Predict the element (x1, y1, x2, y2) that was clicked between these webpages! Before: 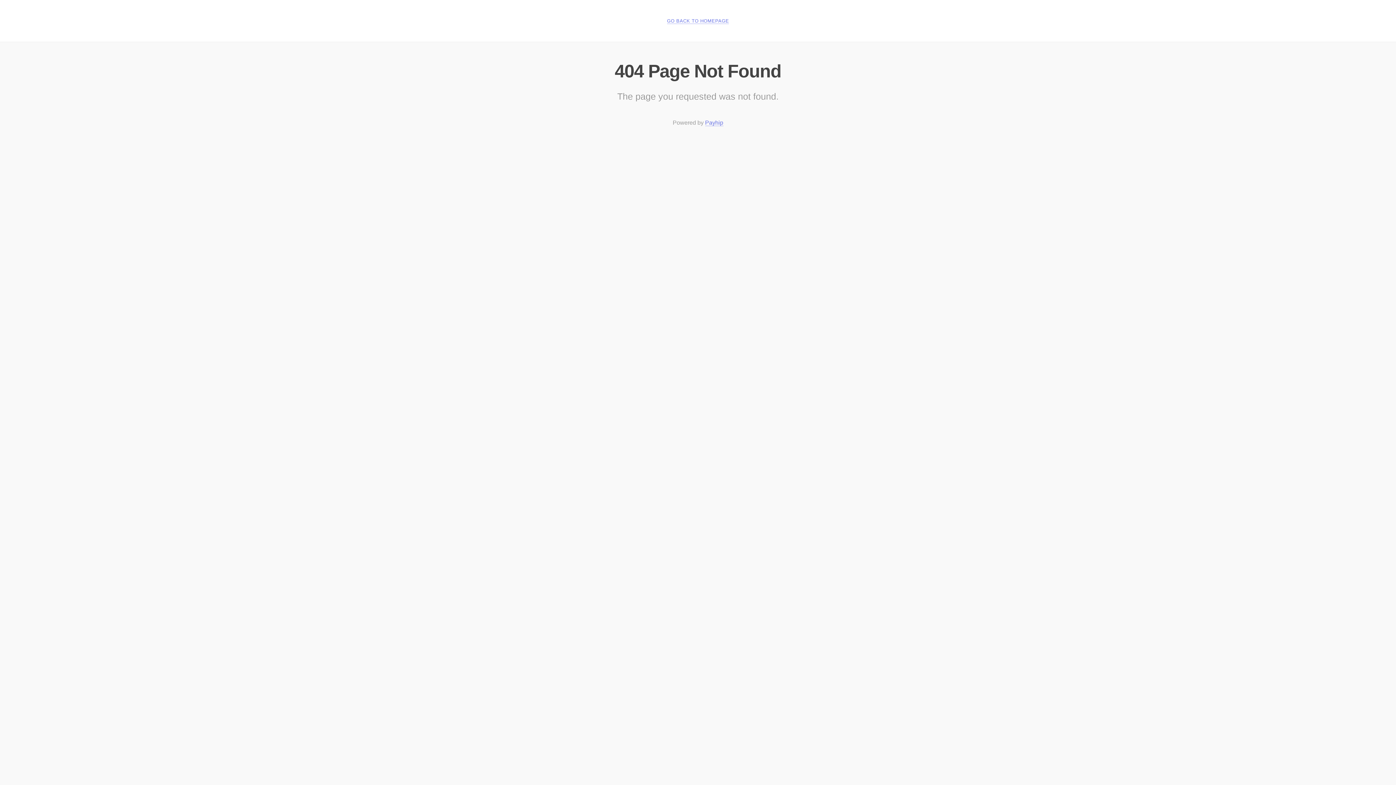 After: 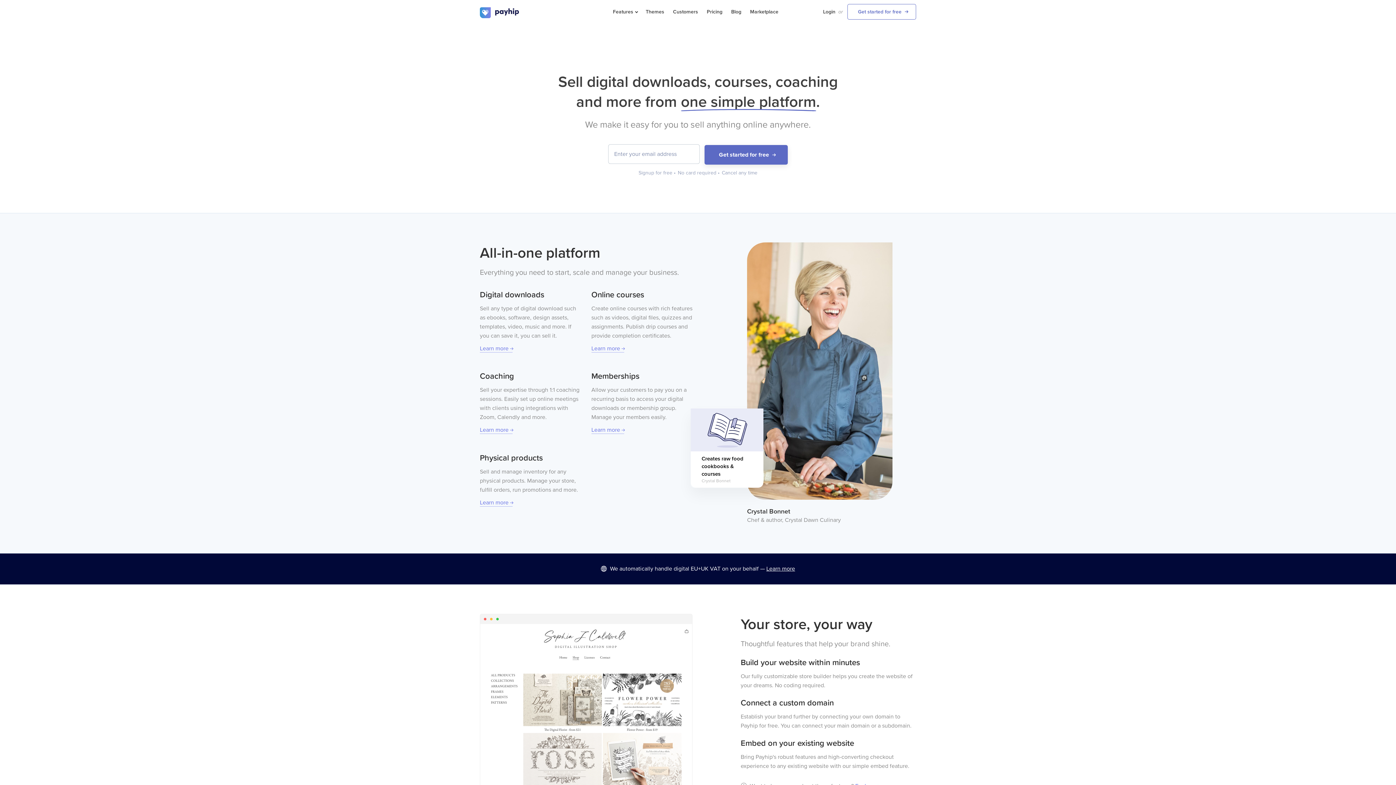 Action: label: Payhip bbox: (705, 119, 723, 126)